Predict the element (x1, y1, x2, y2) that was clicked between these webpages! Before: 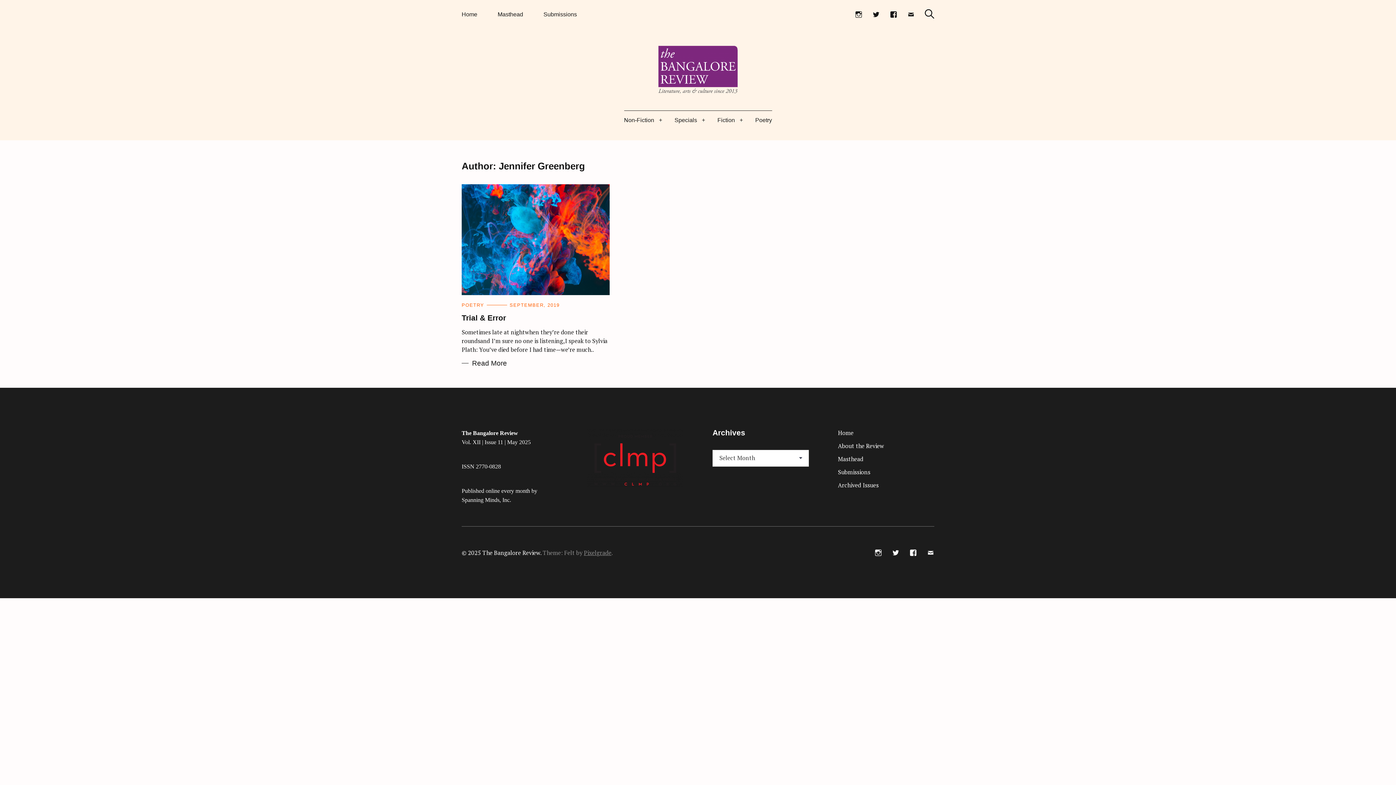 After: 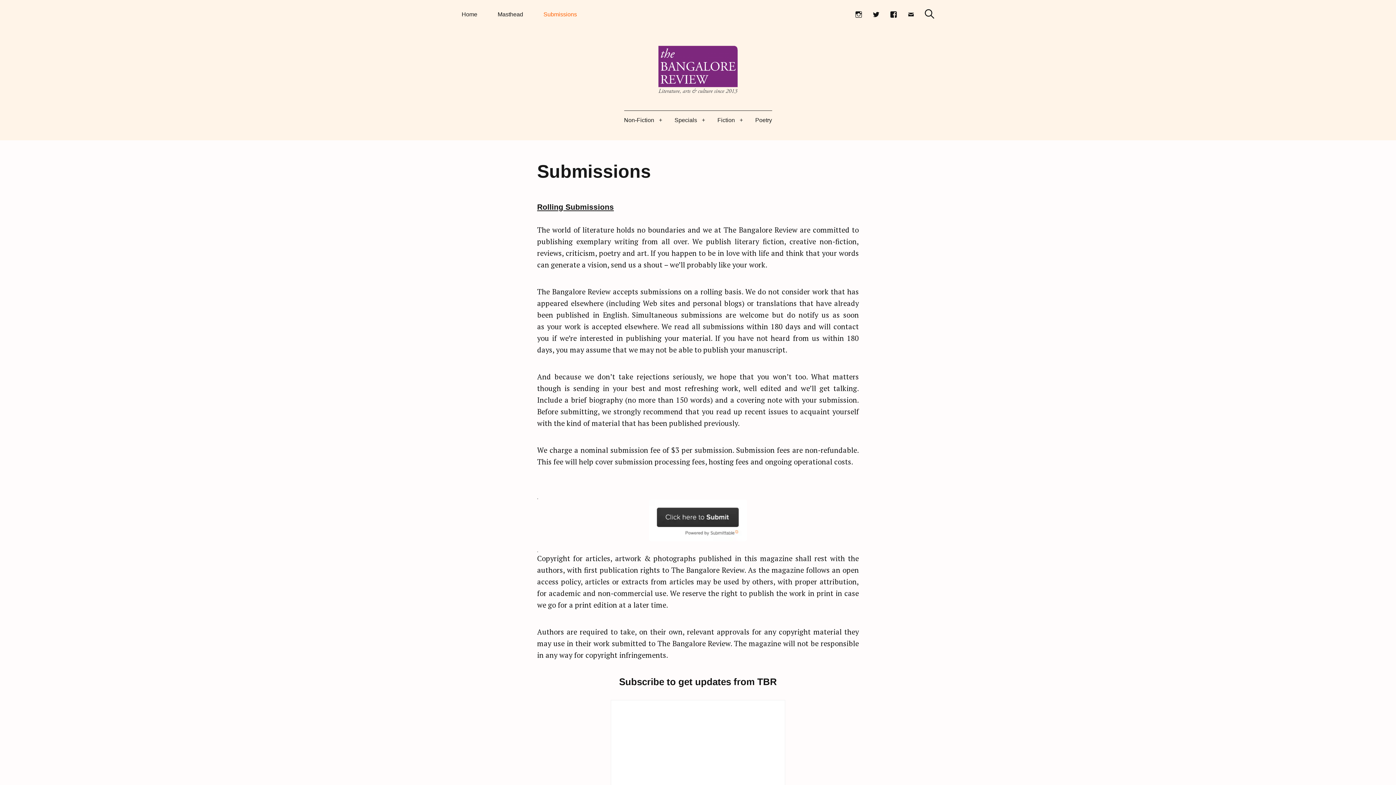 Action: label: Submissions bbox: (543, 6, 577, 22)